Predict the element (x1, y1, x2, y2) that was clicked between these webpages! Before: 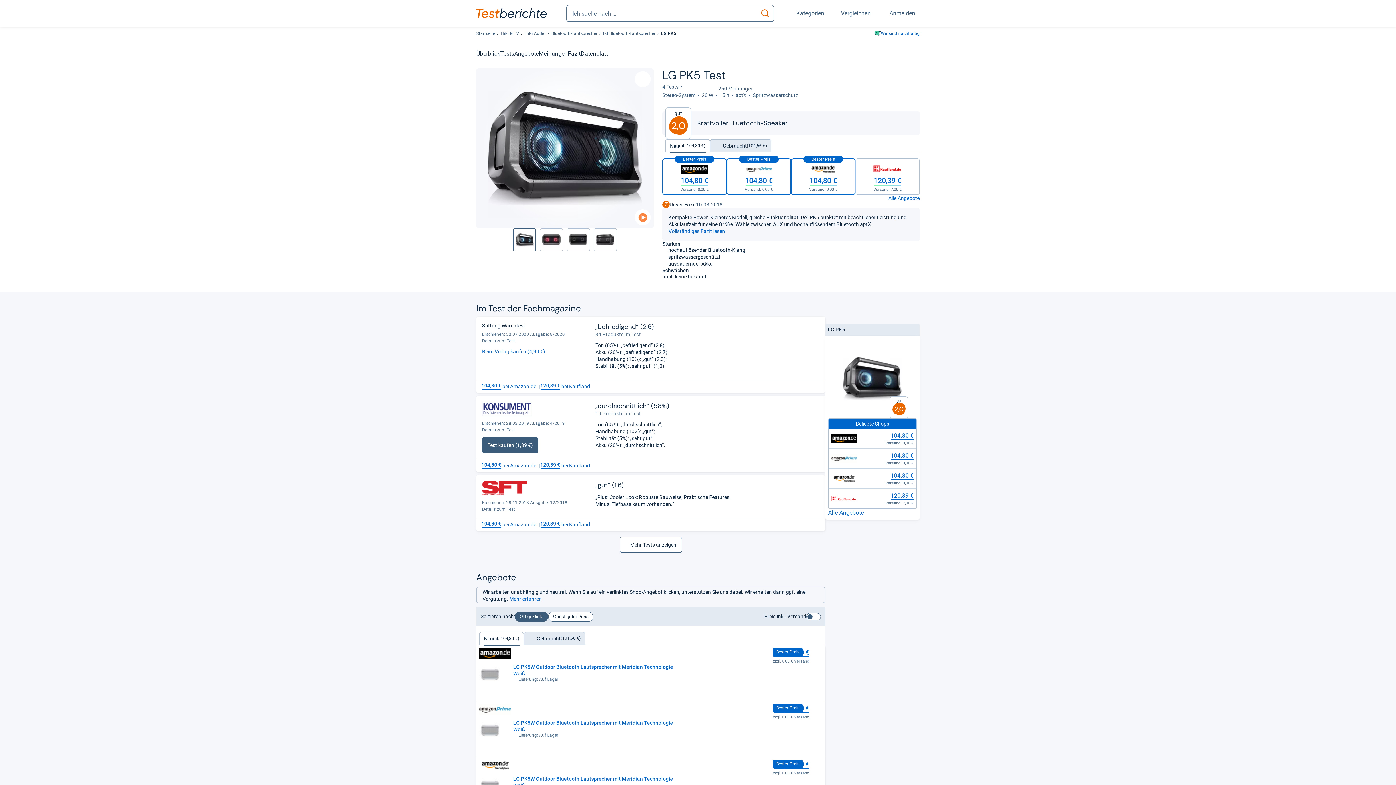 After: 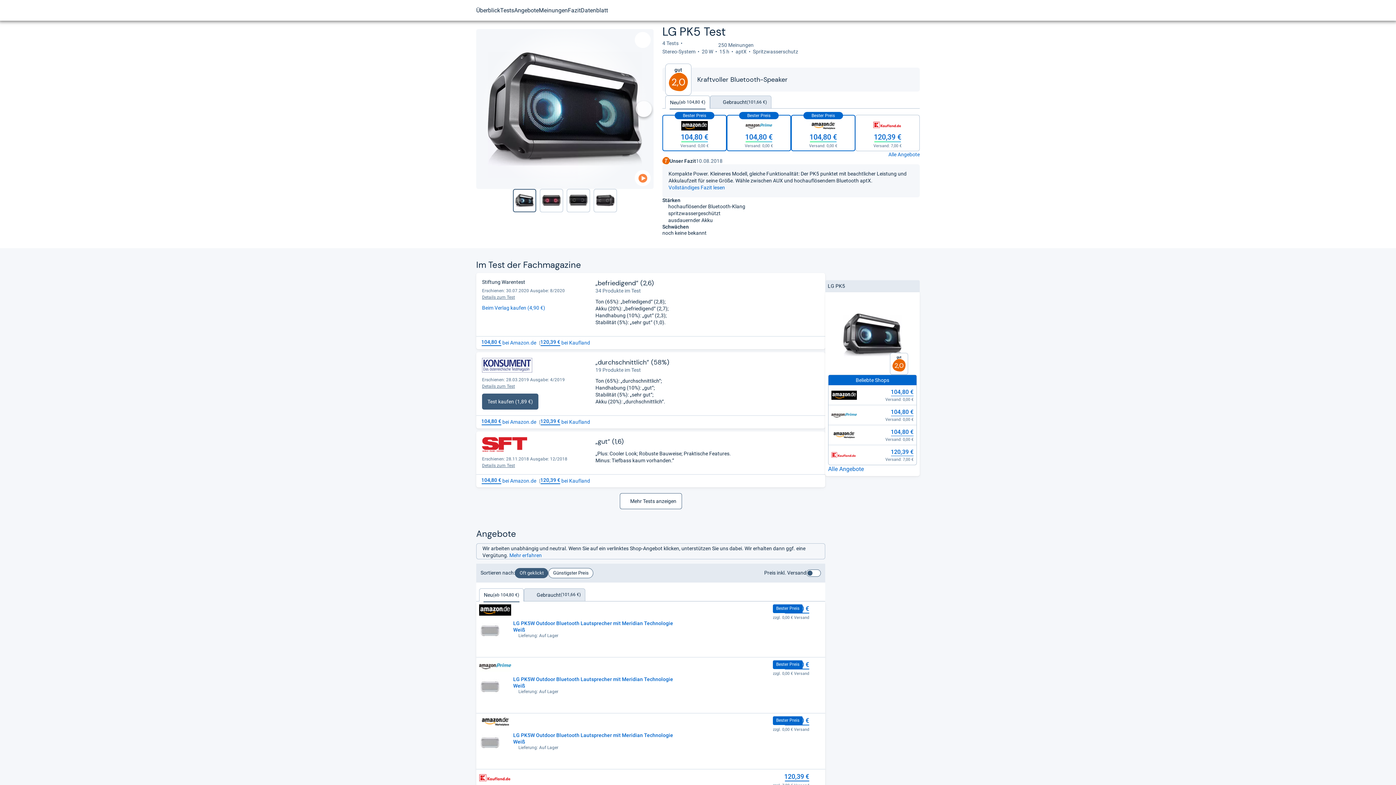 Action: label: Überblick bbox: (476, 43, 500, 64)